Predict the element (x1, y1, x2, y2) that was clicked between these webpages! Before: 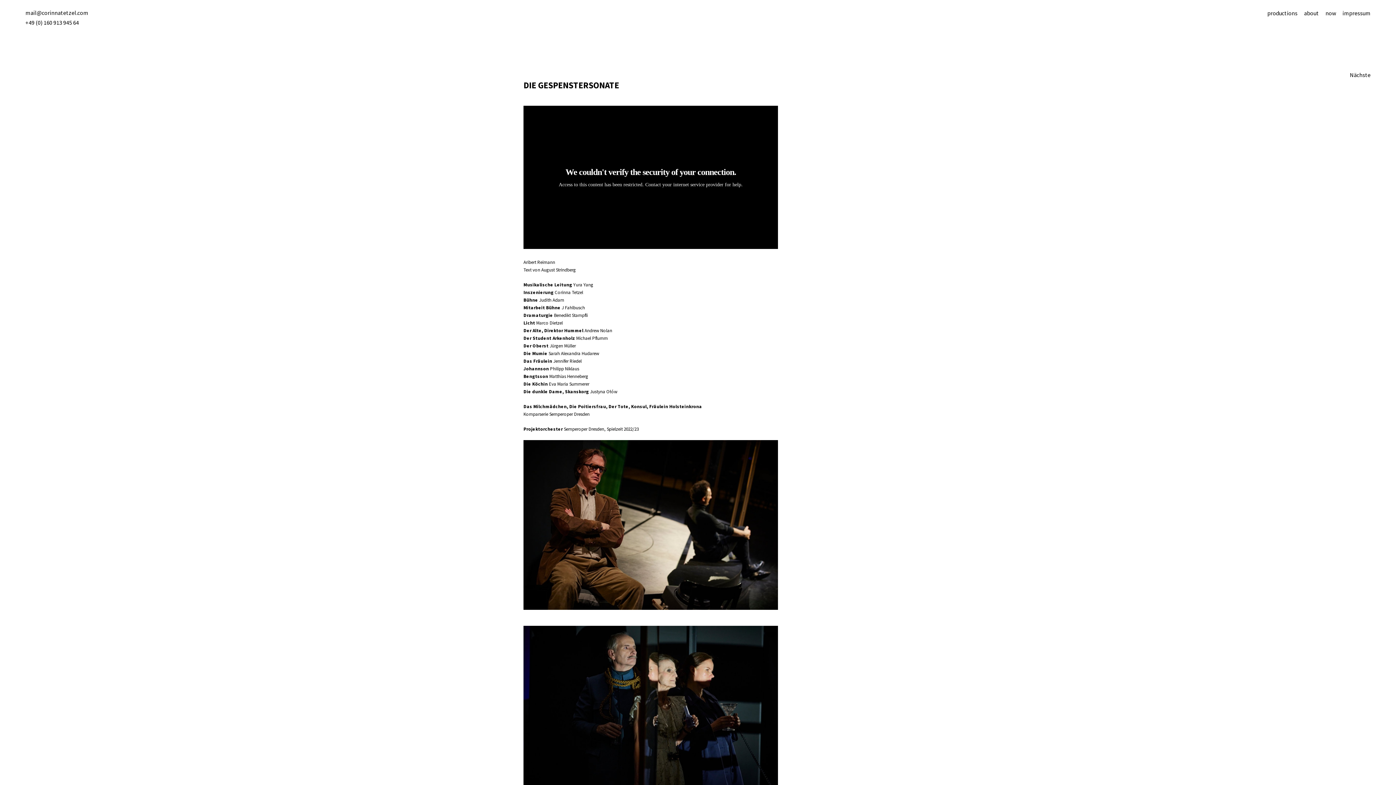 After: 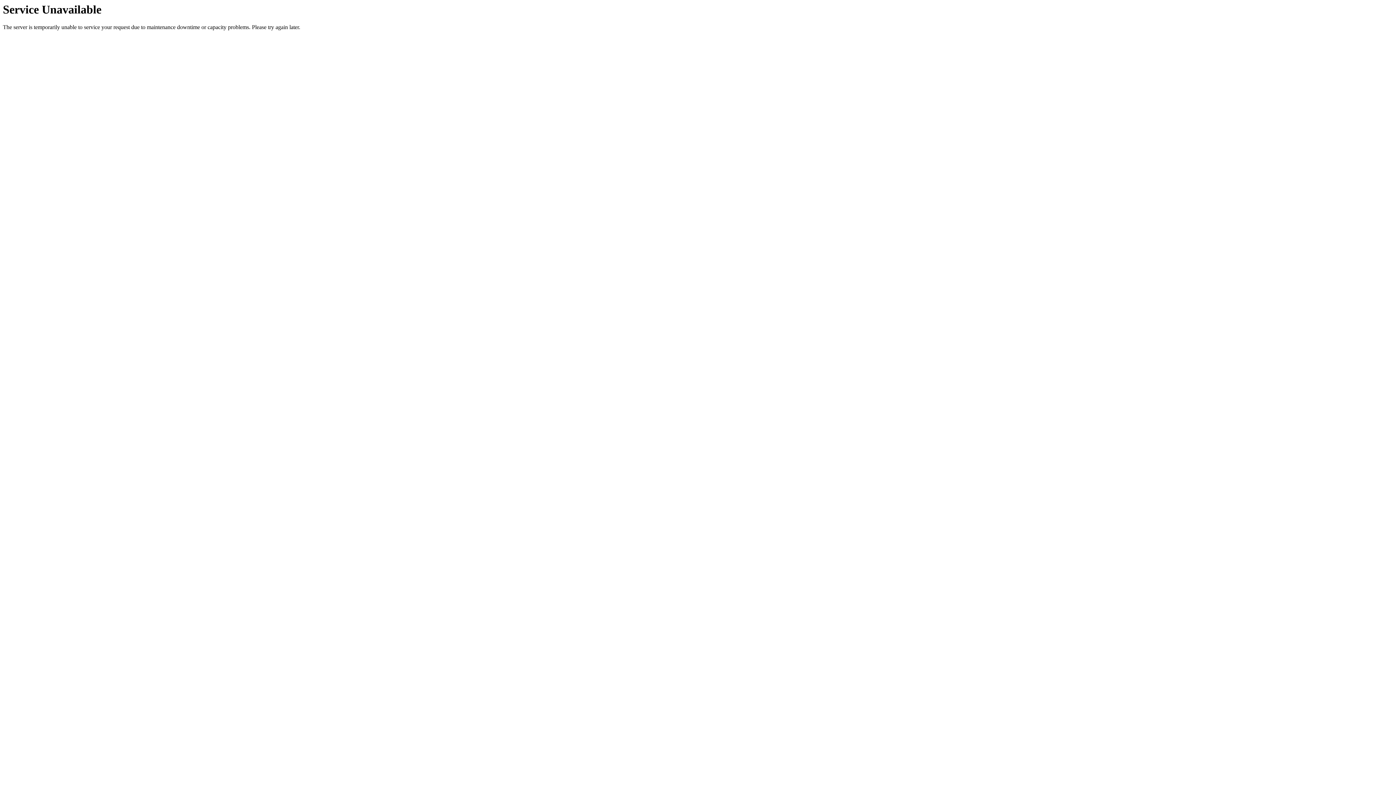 Action: bbox: (523, 79, 619, 90) label: DIE GESPENSTERSONATE